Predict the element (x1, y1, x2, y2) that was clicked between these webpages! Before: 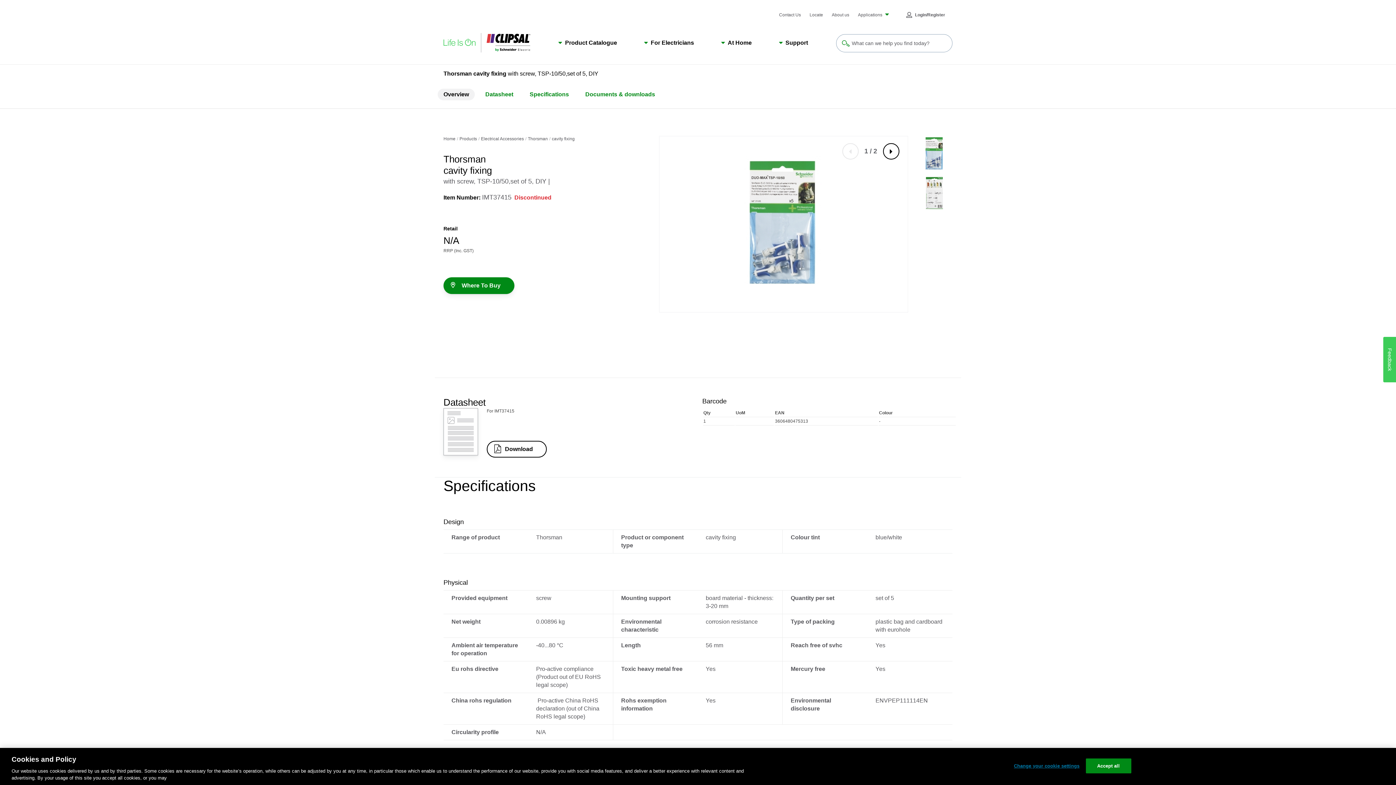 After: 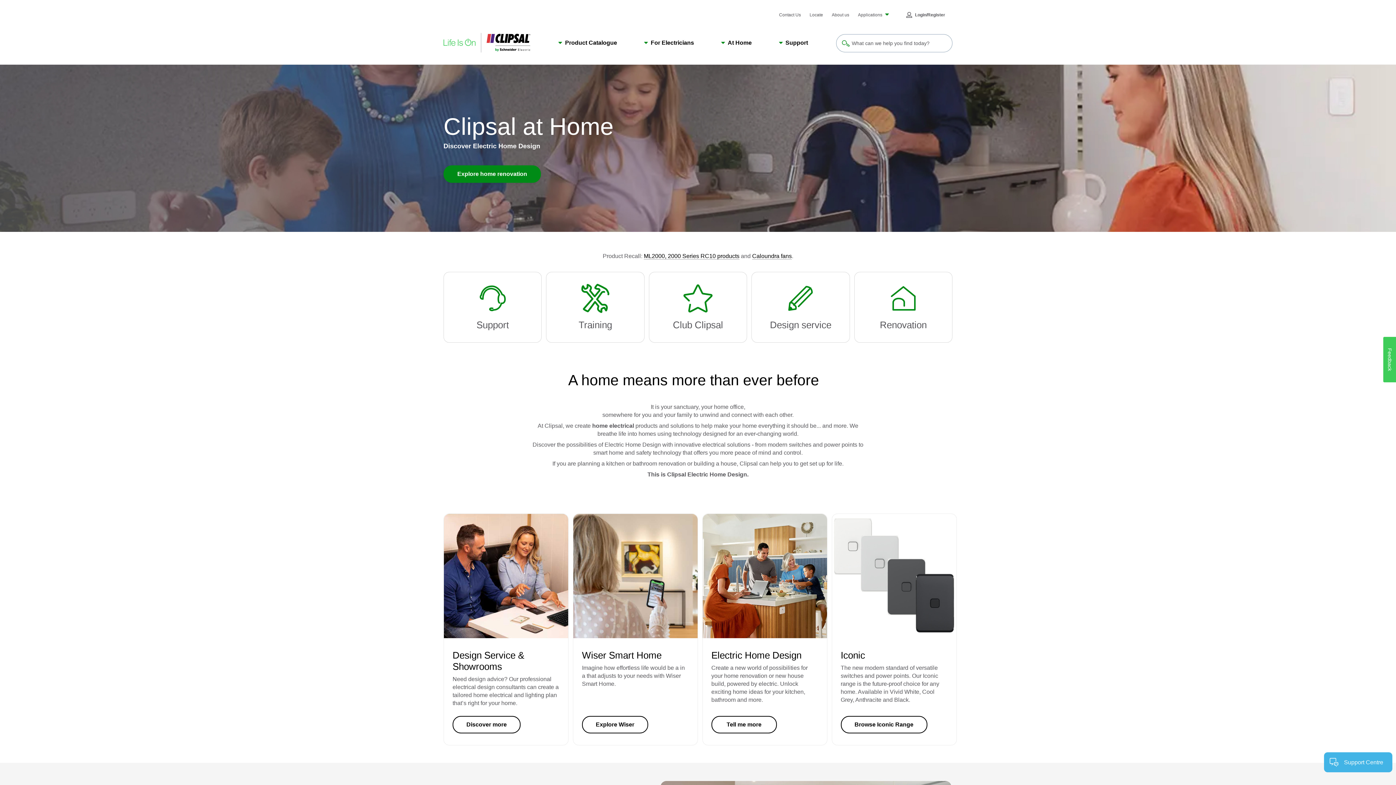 Action: bbox: (443, 136, 455, 142) label: Home